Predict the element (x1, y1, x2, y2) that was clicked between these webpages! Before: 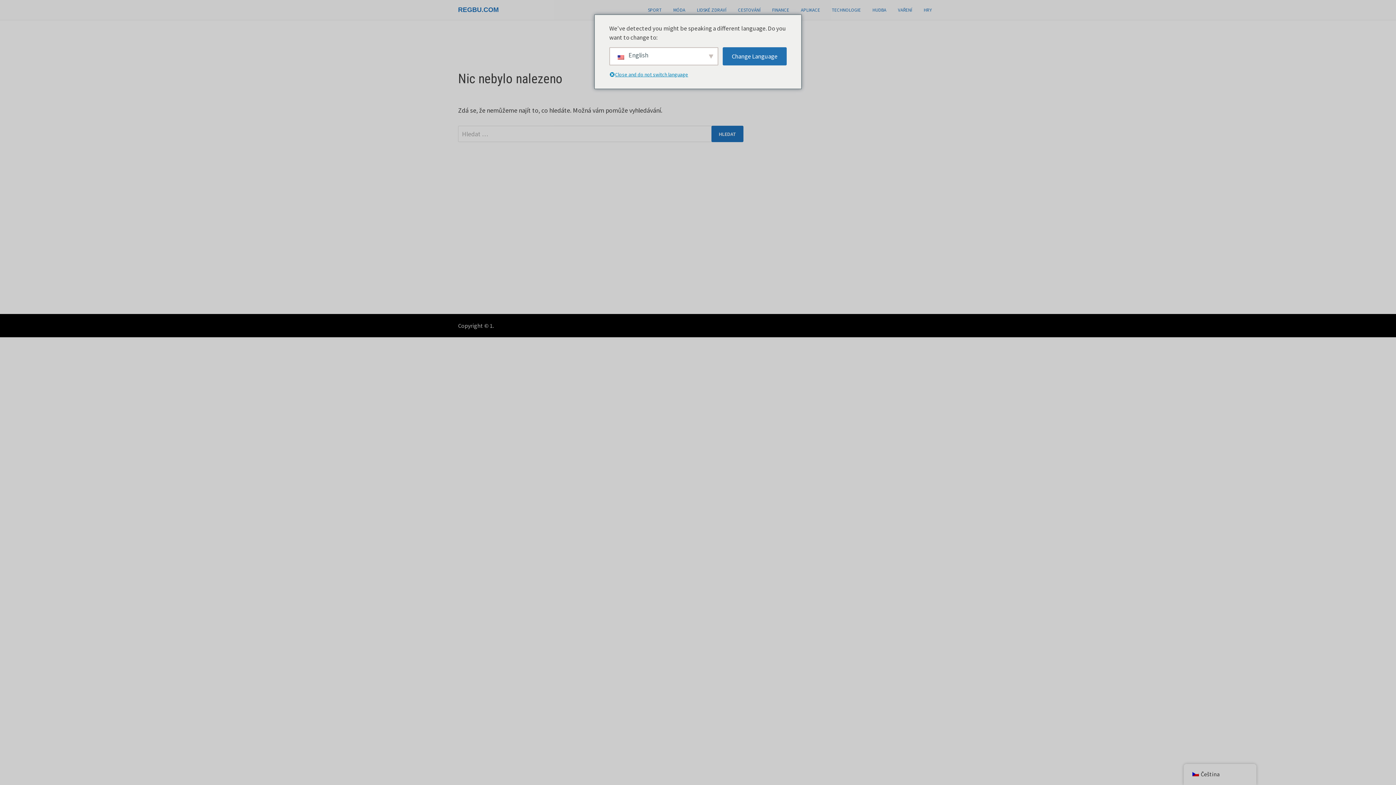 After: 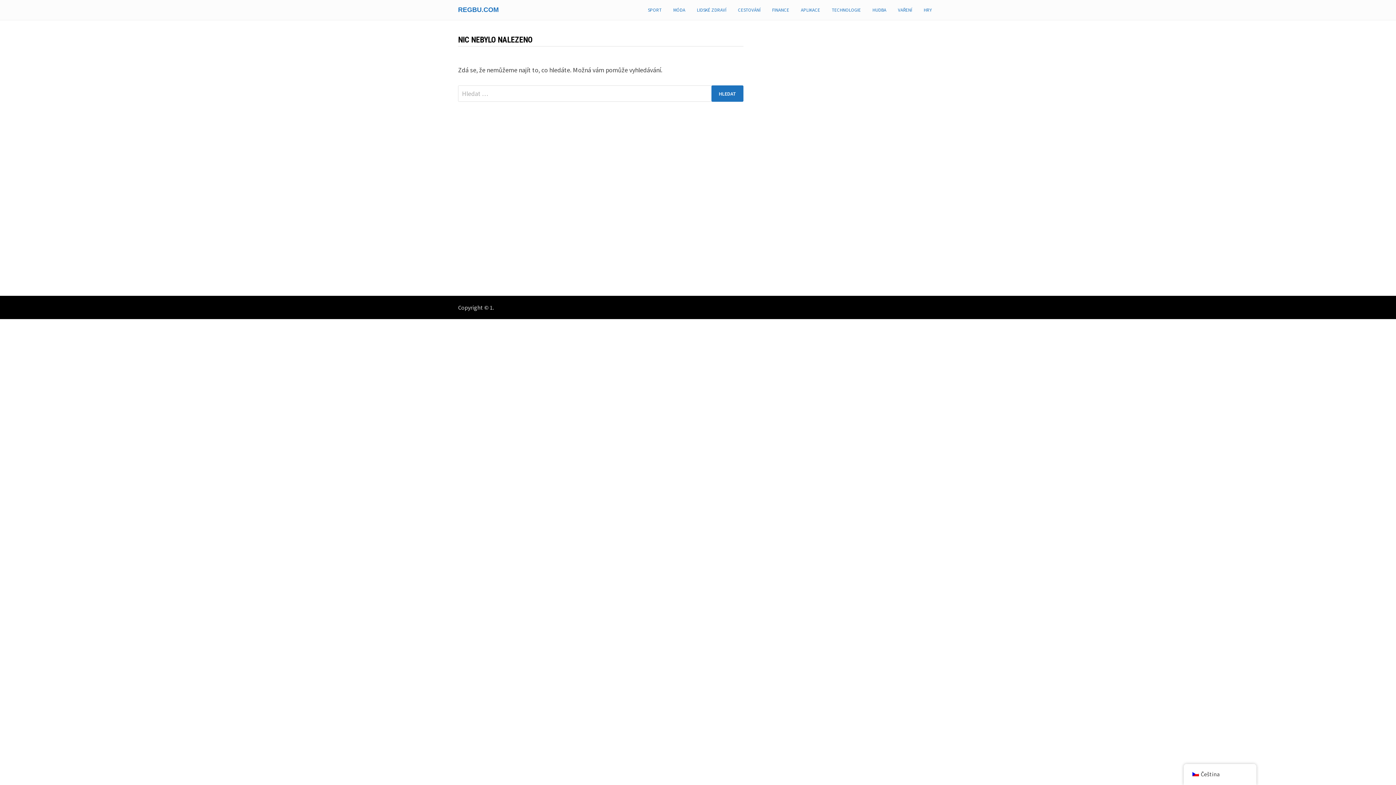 Action: bbox: (642, 0, 667, 20) label: SPORT